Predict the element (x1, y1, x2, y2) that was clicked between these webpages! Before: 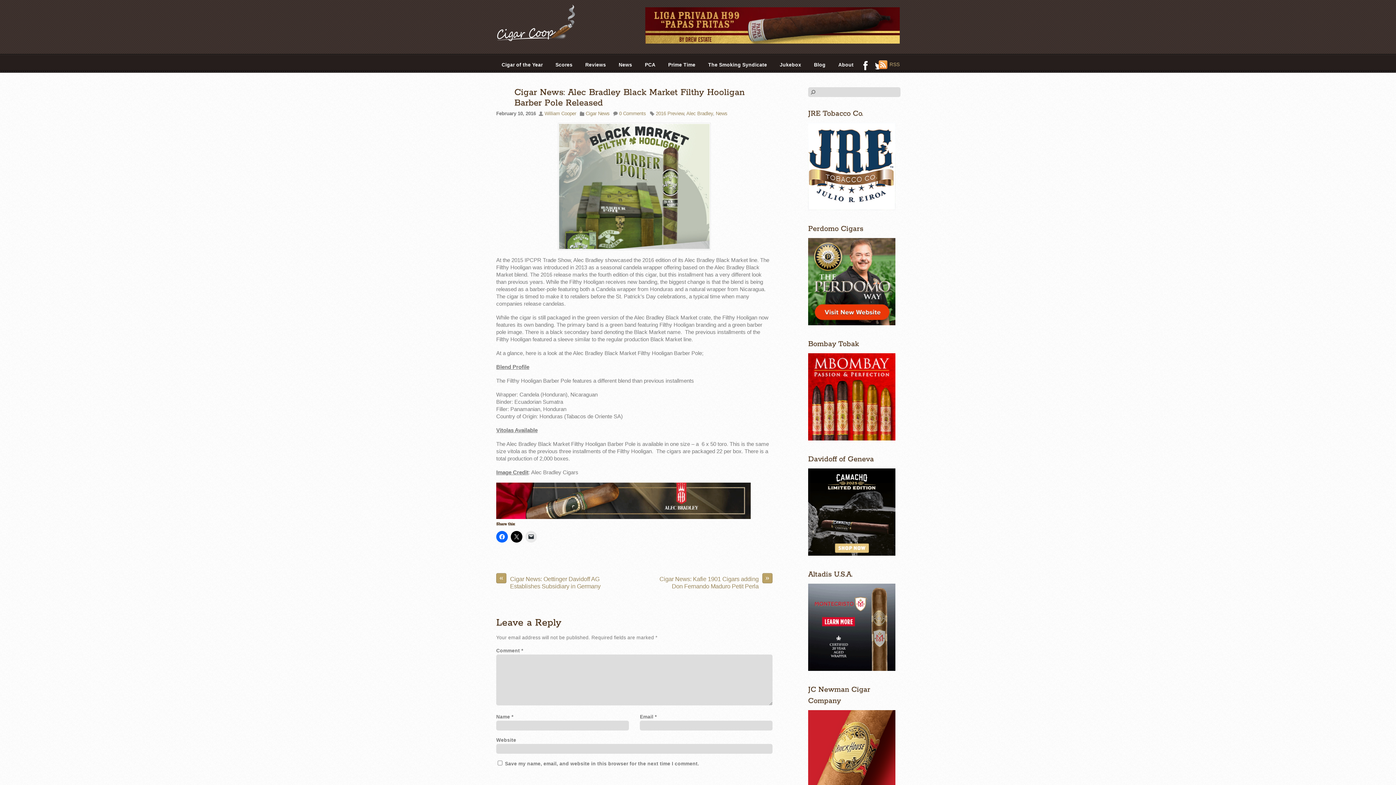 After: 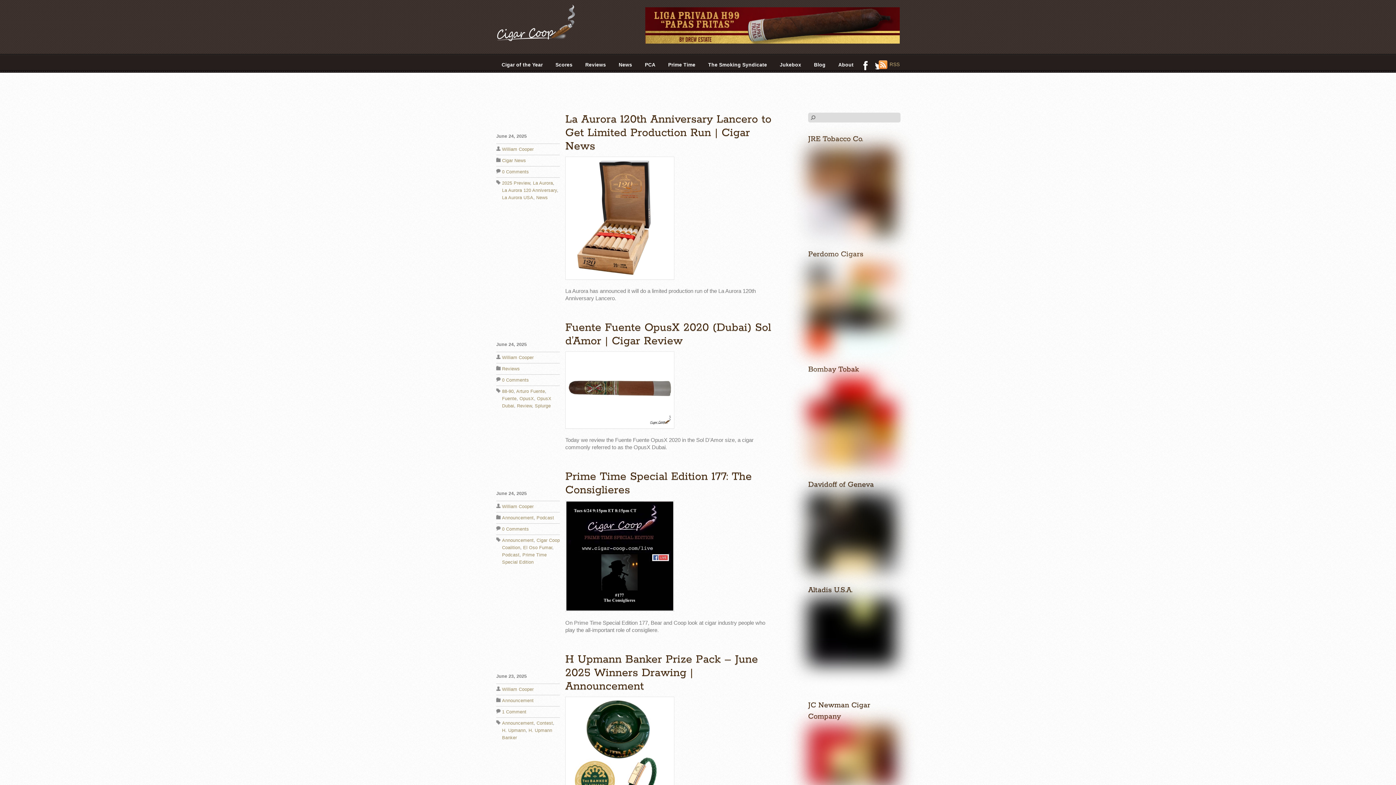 Action: bbox: (496, 29, 587, 50)